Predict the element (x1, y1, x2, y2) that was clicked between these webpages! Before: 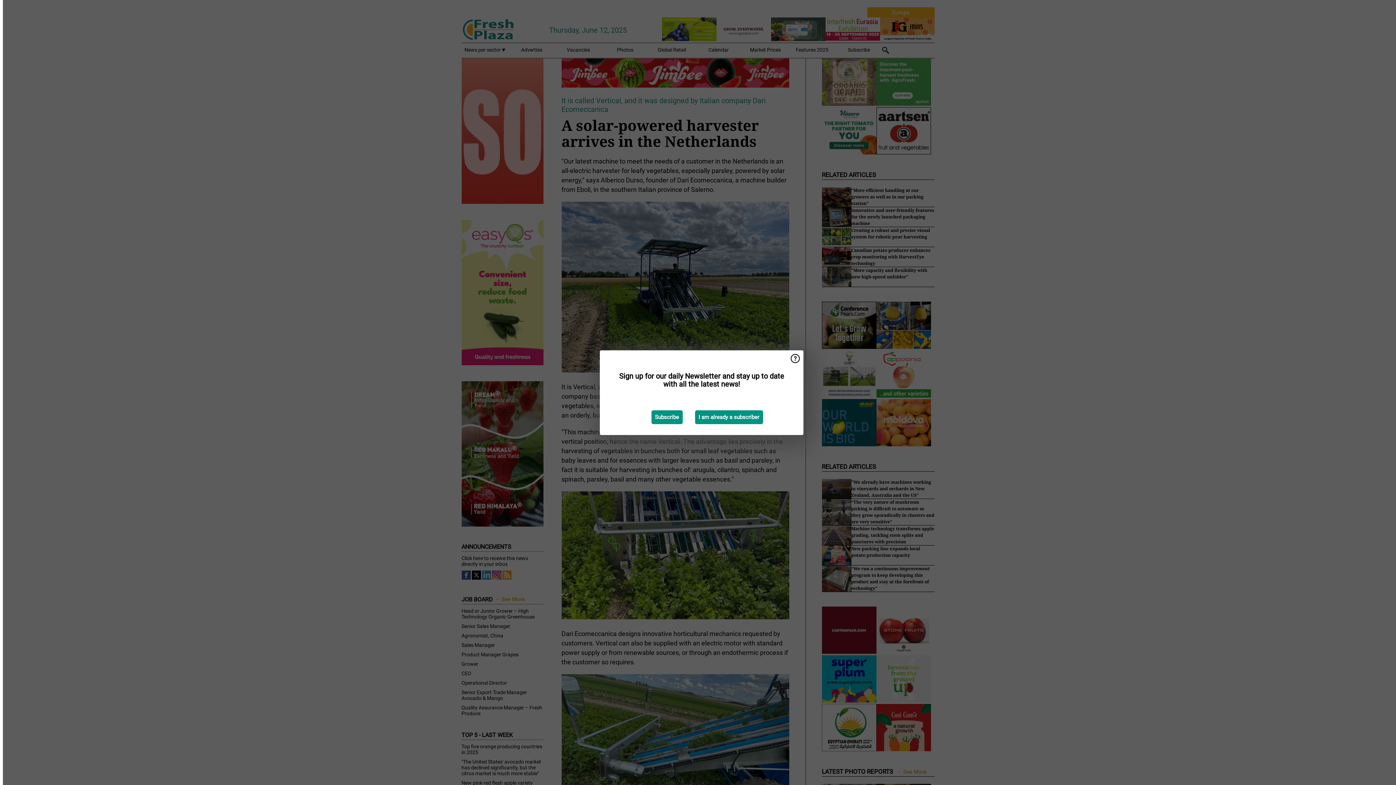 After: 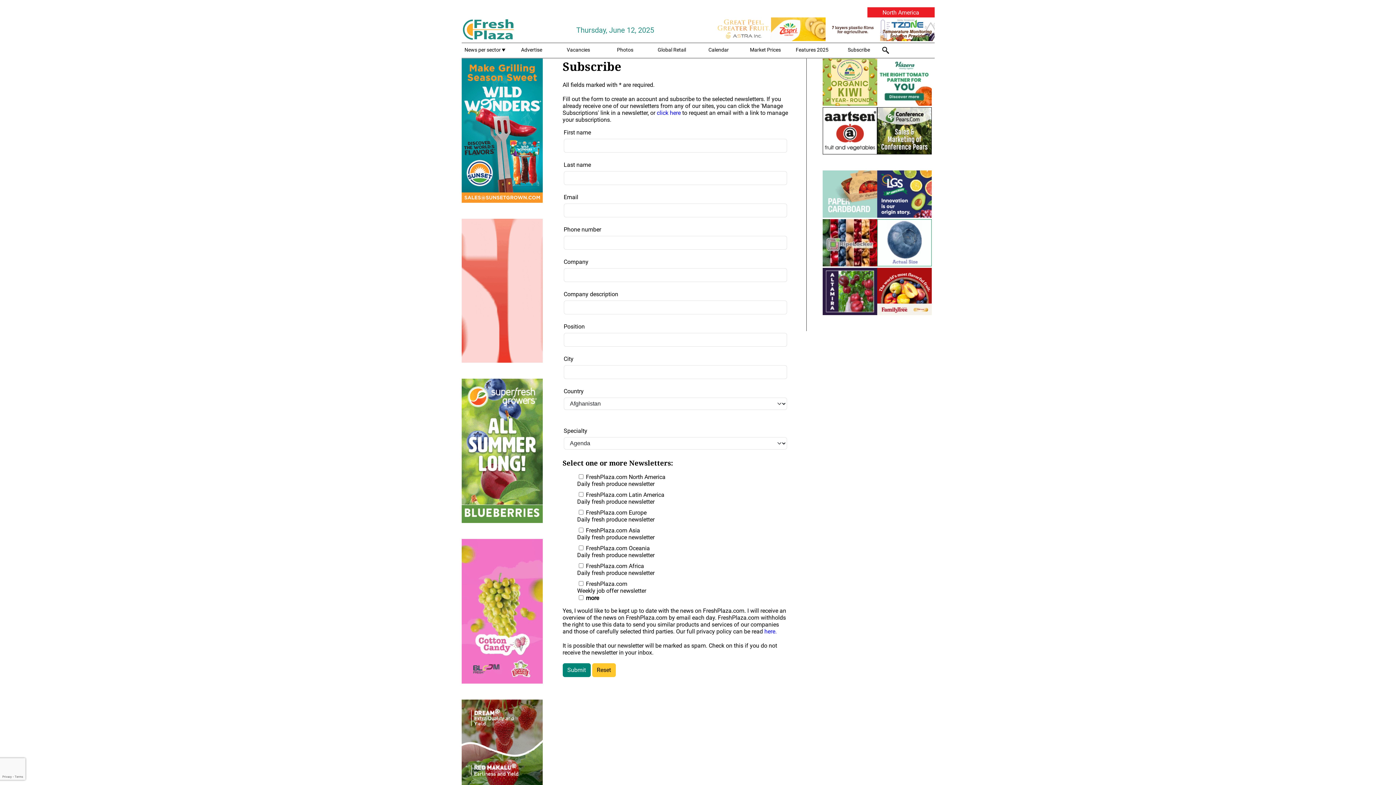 Action: label: Subscribe bbox: (651, 410, 682, 424)